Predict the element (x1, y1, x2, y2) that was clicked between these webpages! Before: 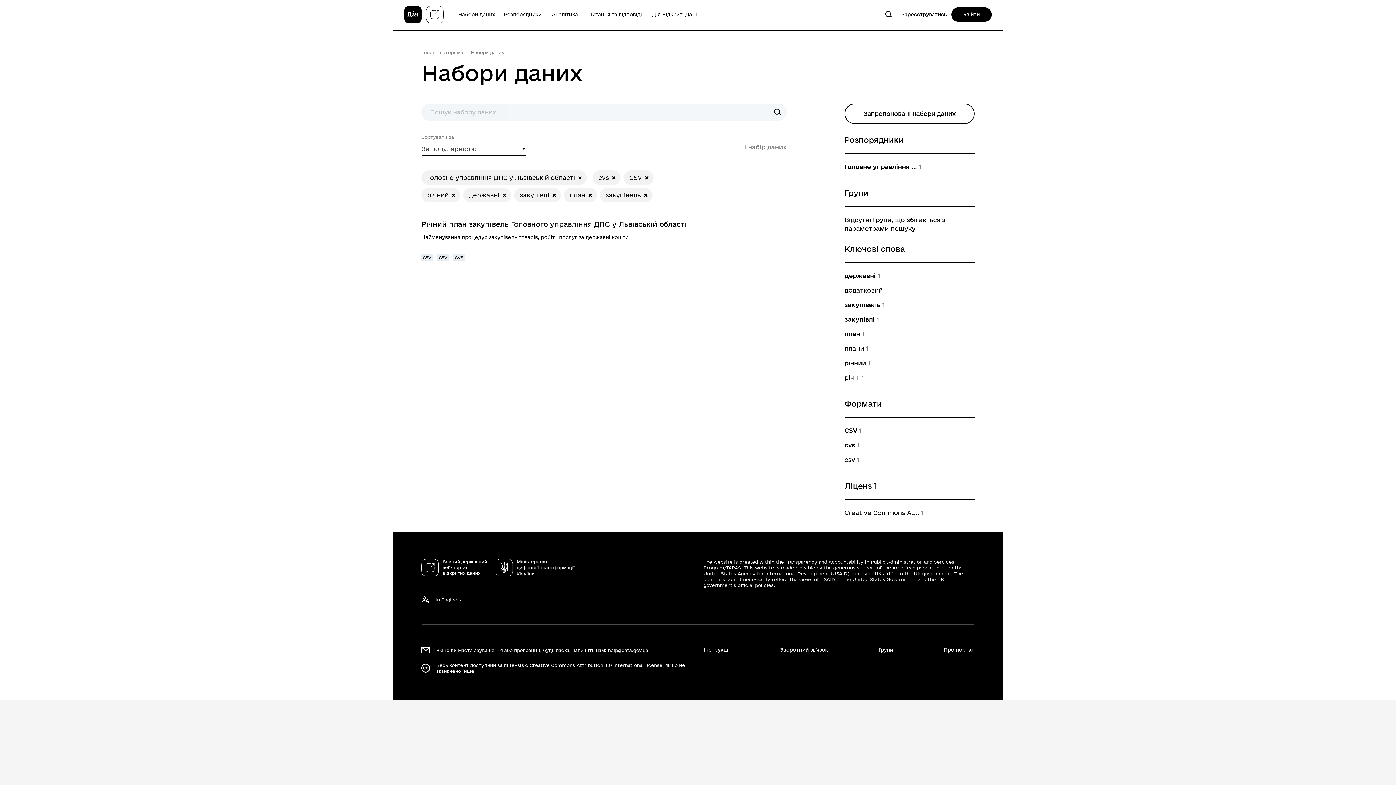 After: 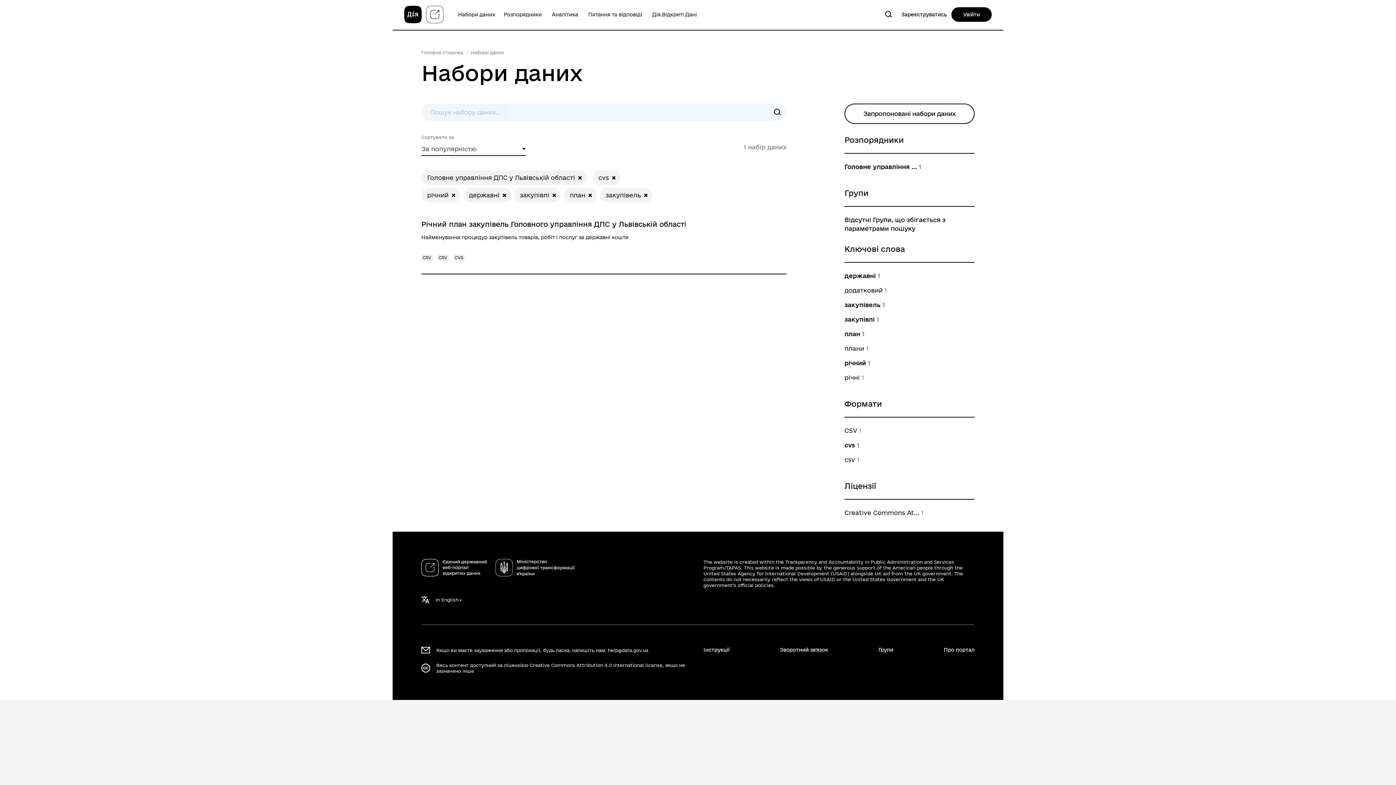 Action: label: CSV 1 bbox: (844, 426, 862, 435)